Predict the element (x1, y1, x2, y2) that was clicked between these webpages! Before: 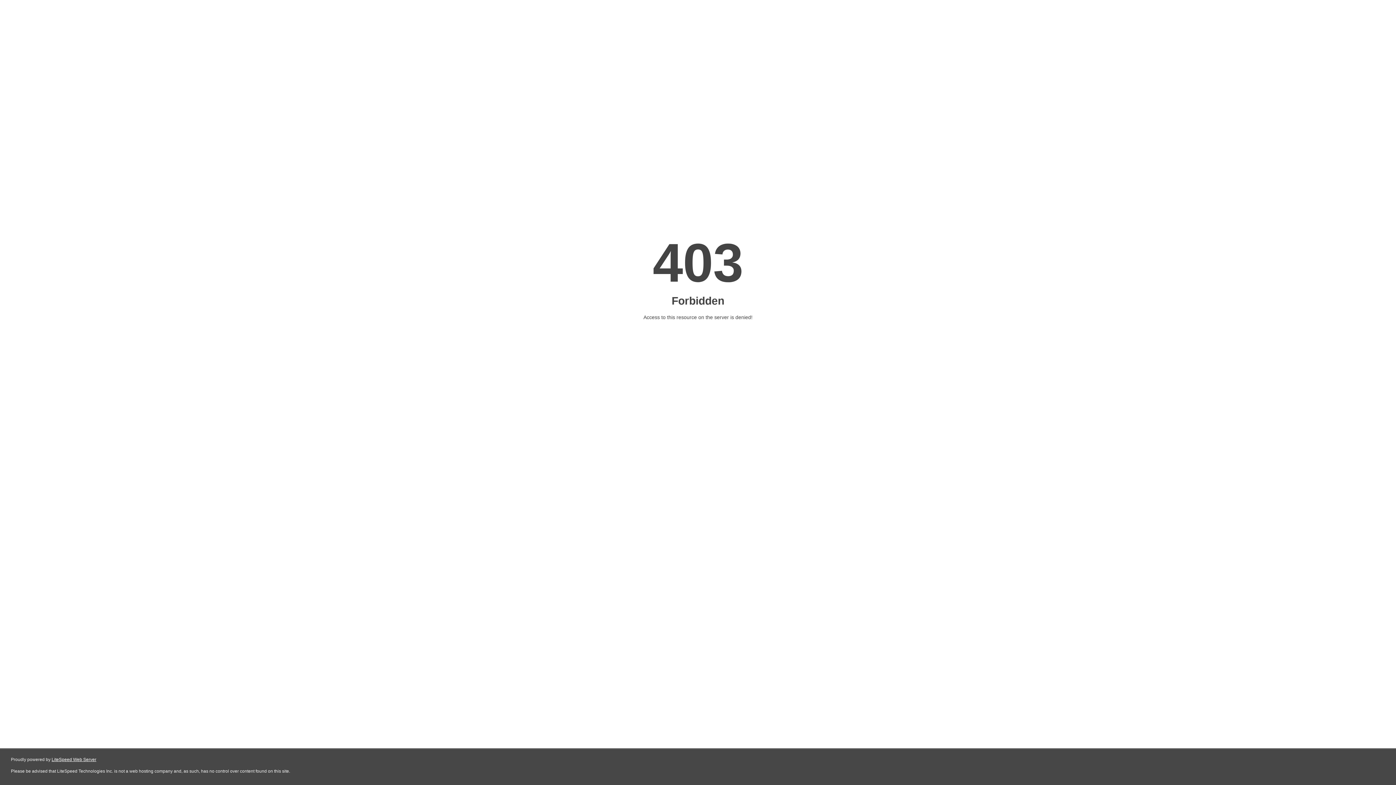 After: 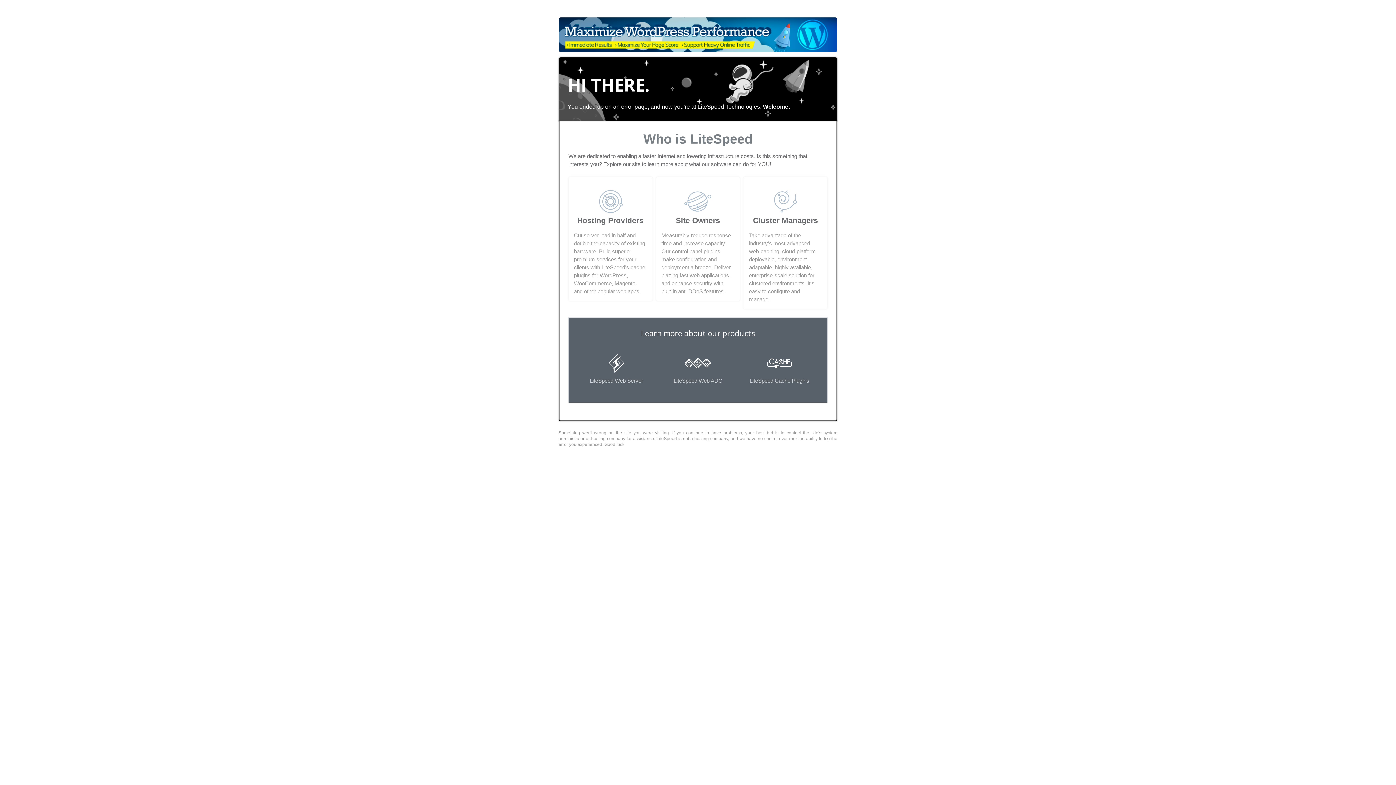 Action: bbox: (51, 757, 96, 762) label: LiteSpeed Web Server